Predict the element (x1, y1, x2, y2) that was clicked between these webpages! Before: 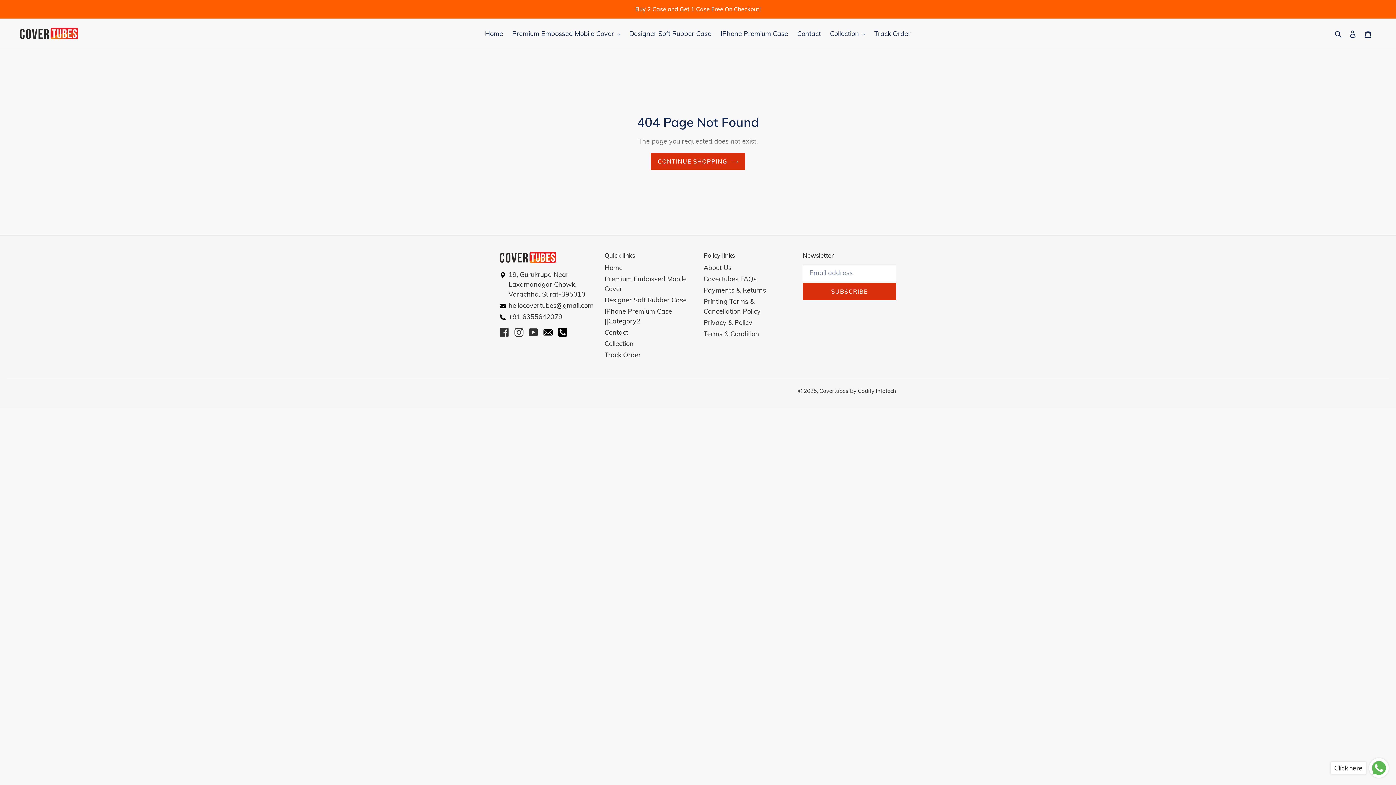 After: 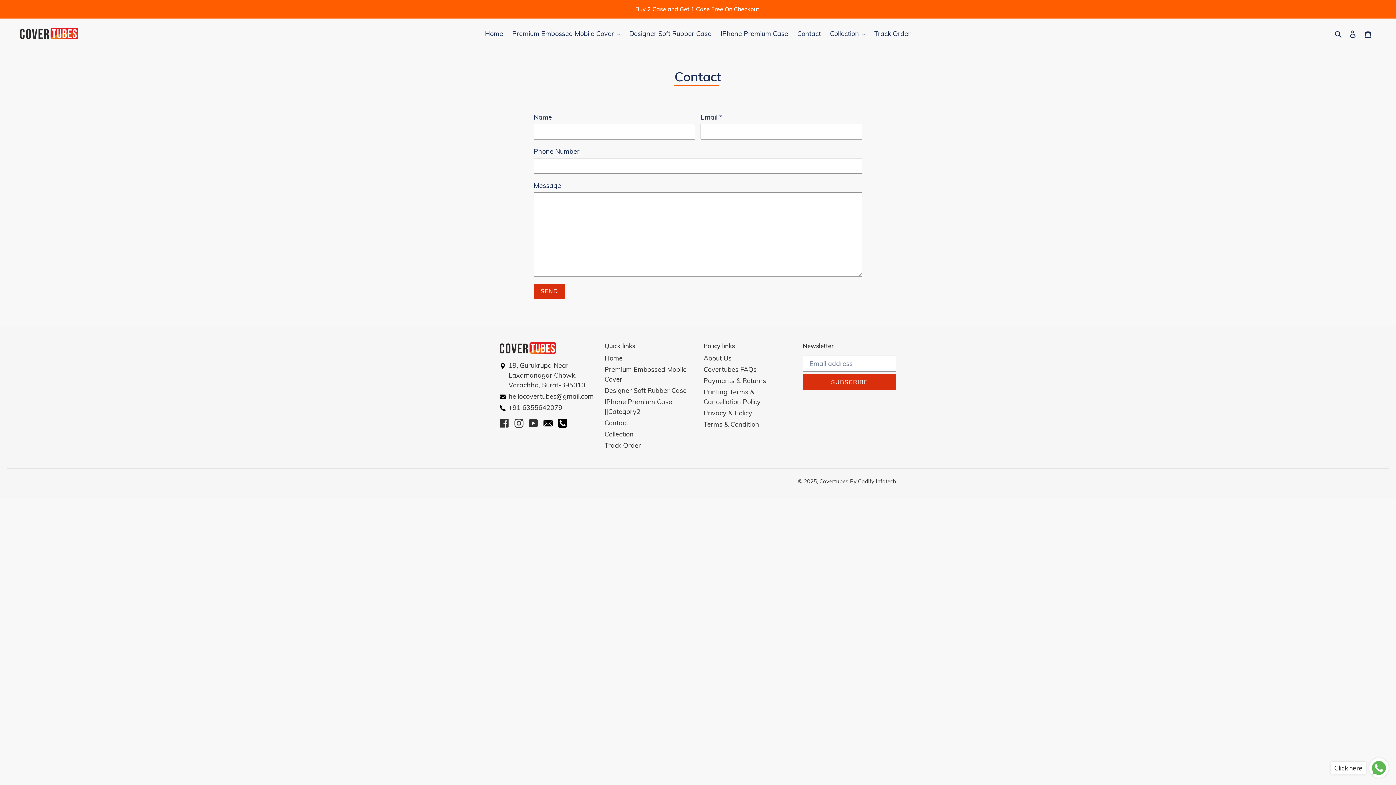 Action: label: Contact bbox: (604, 328, 628, 336)